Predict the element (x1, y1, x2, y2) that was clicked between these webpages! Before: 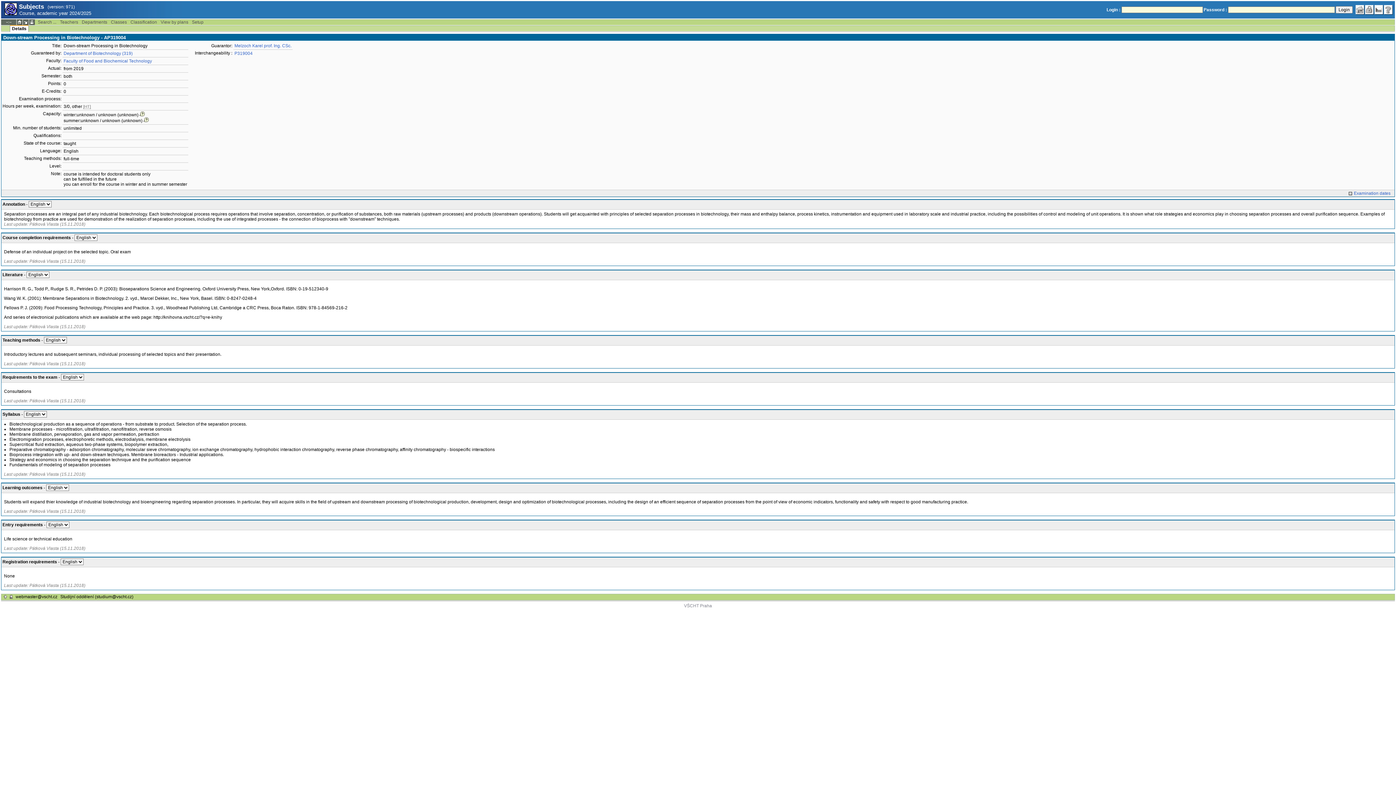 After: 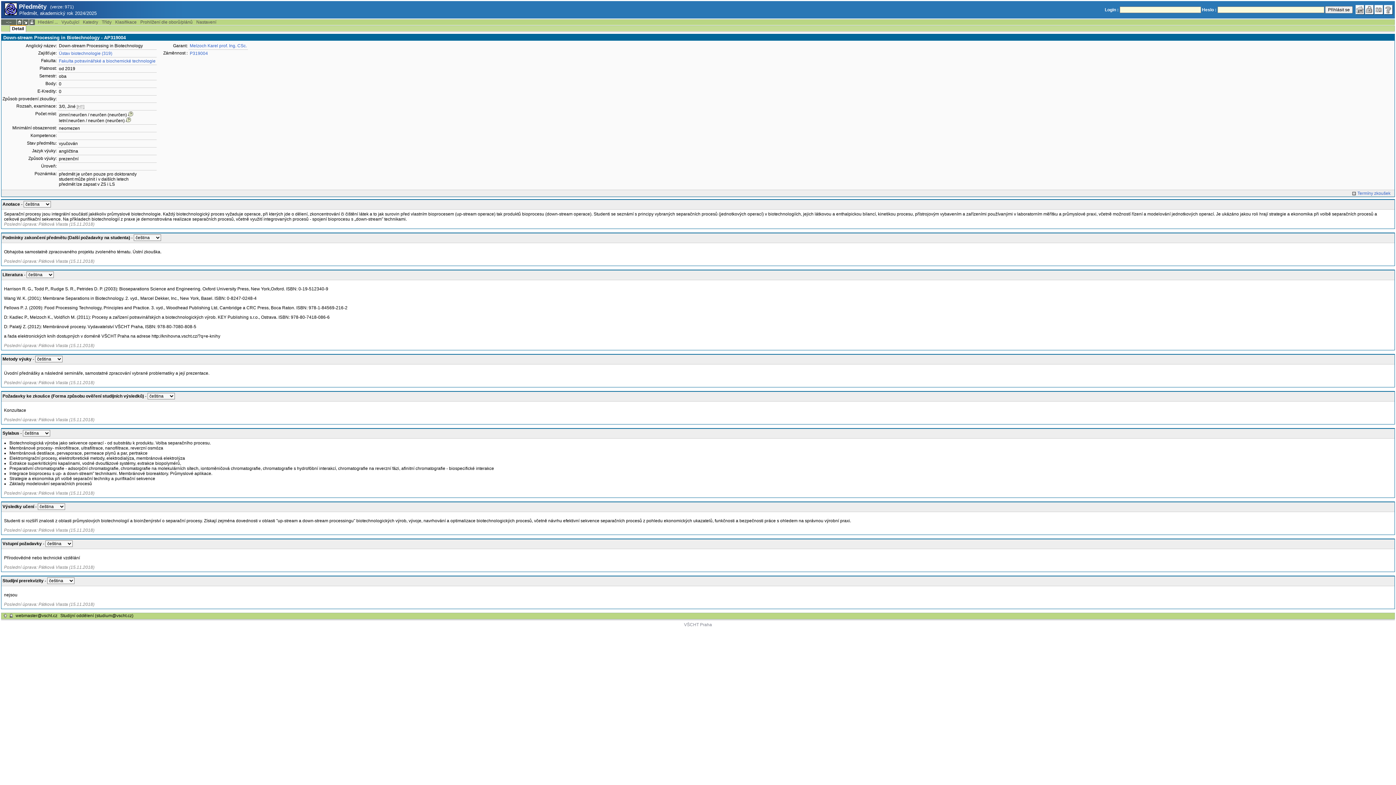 Action: bbox: (1374, 4, 1384, 14)